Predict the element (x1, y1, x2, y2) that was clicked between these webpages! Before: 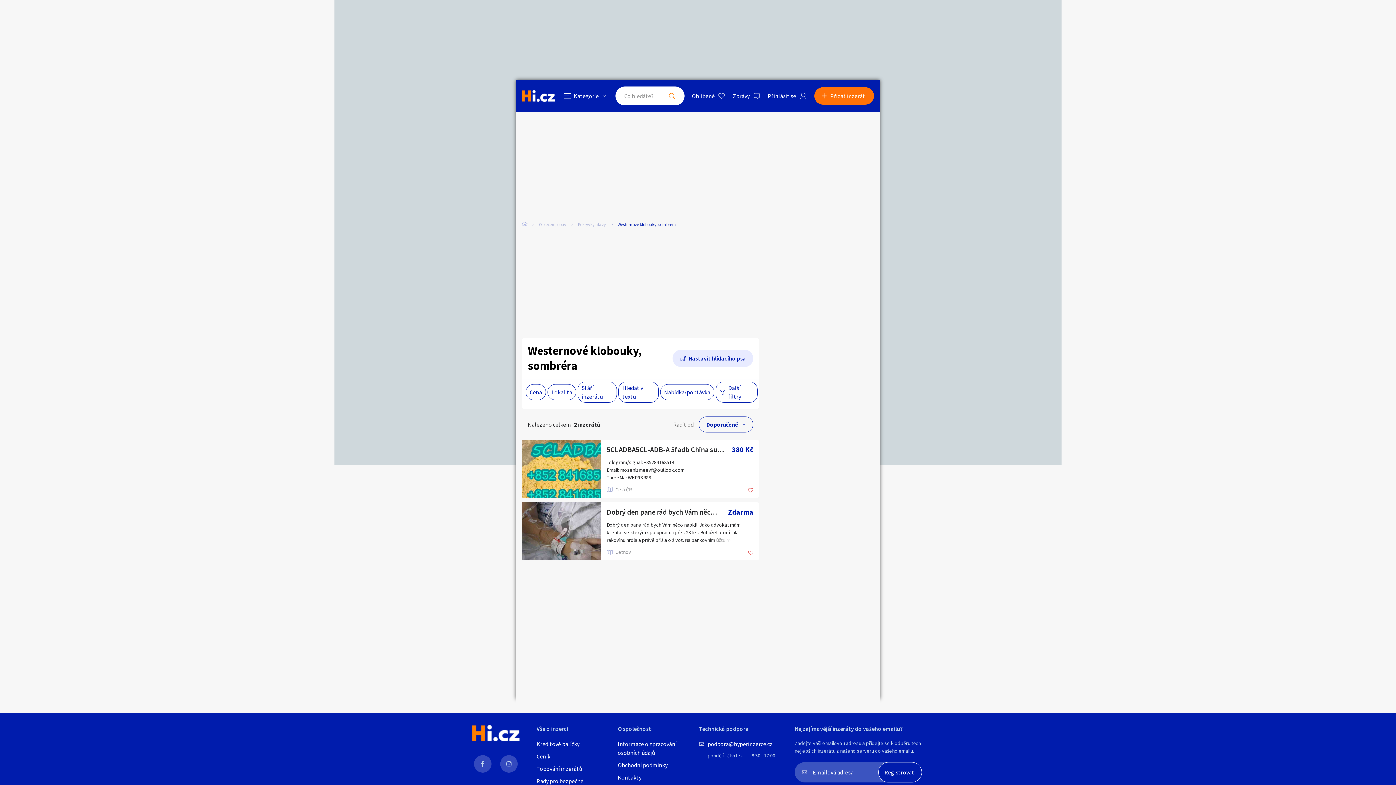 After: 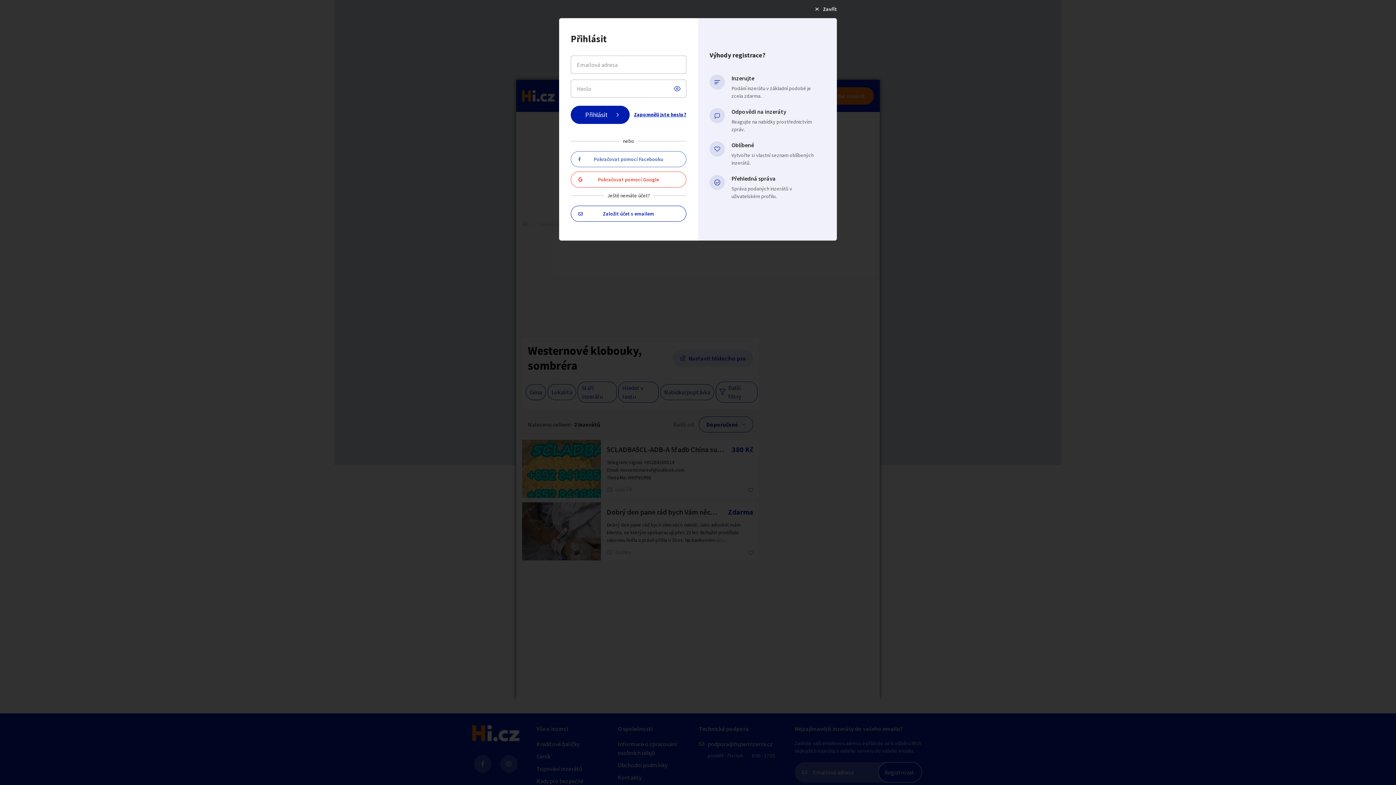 Action: label: Přidat inzerát bbox: (814, 87, 874, 104)